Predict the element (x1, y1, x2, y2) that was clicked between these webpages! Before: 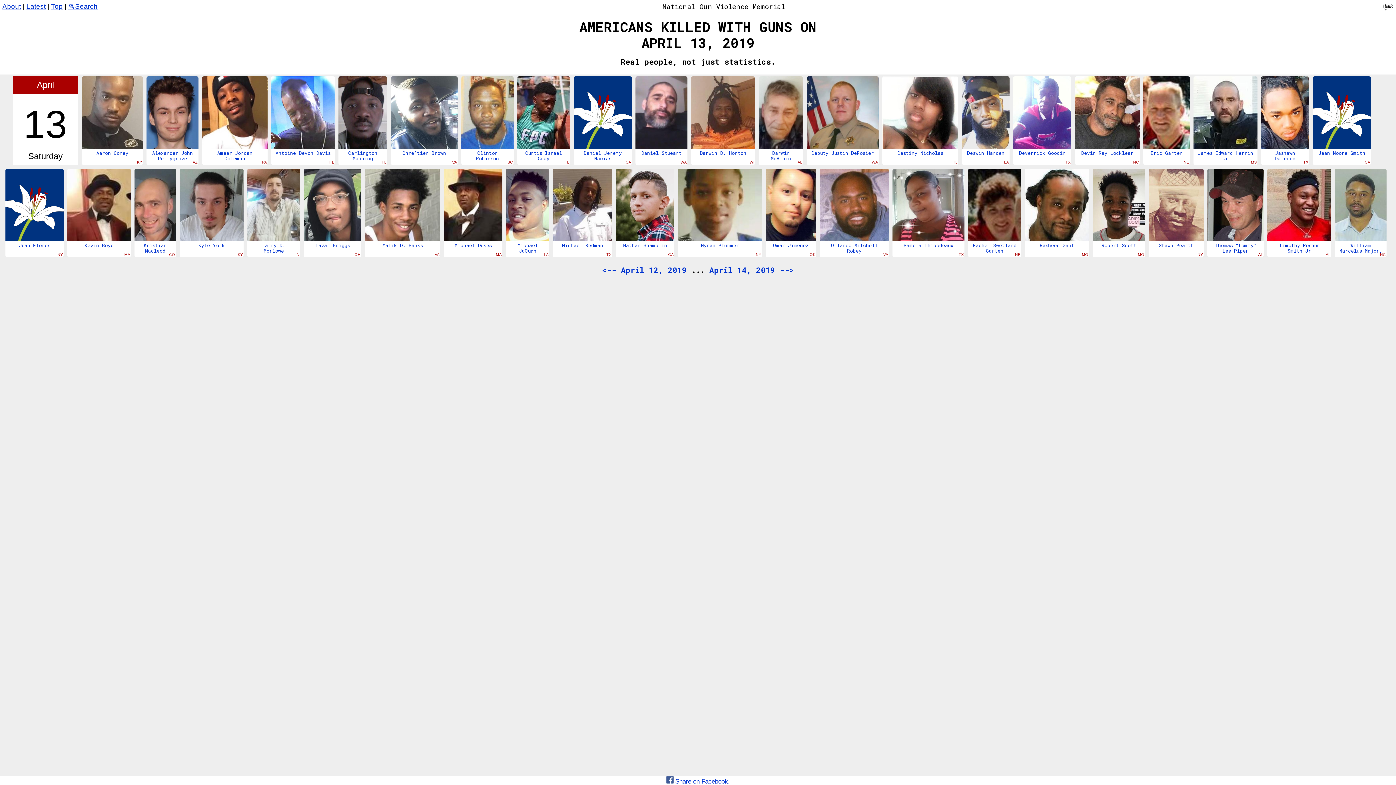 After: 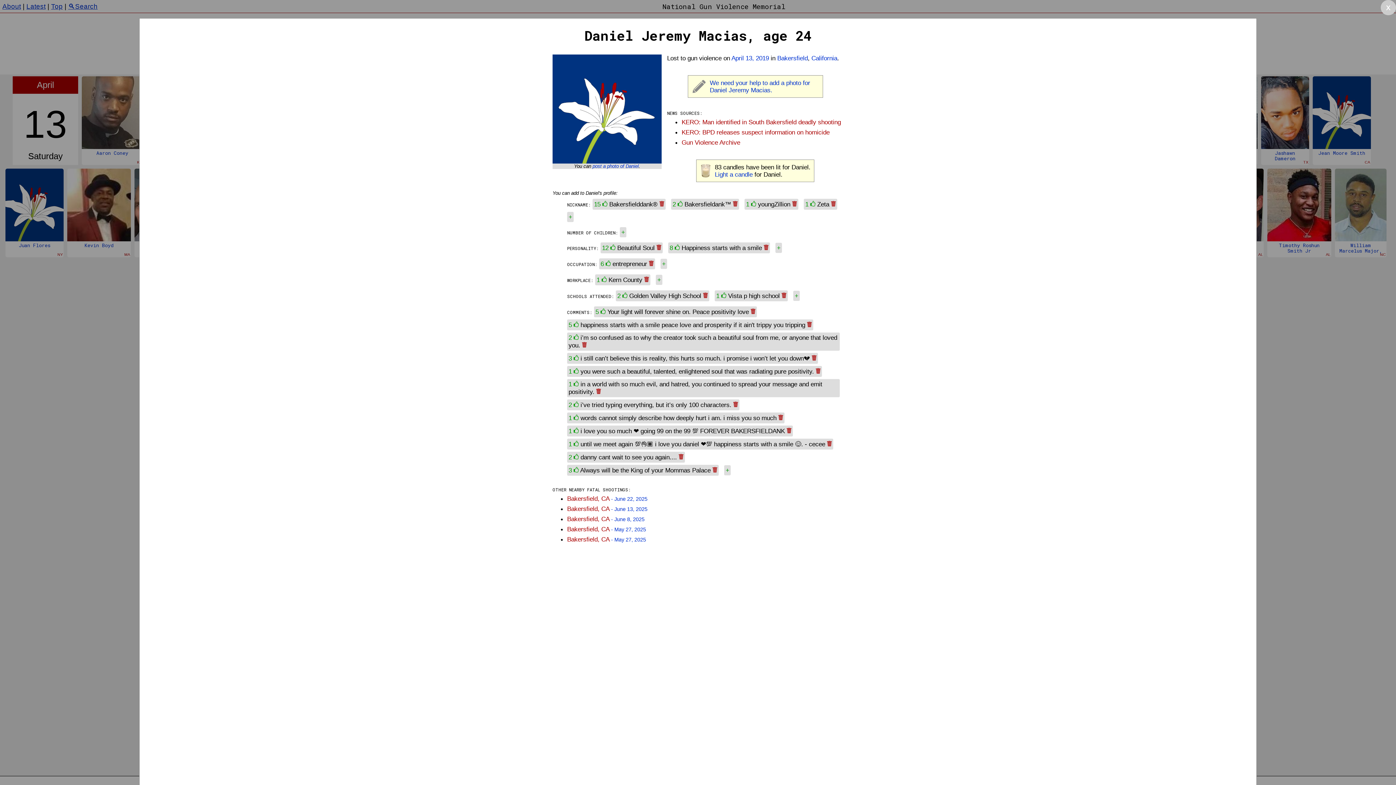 Action: bbox: (573, 142, 632, 176) label: Daniel Jeremy Macias

Apr 13, 2019